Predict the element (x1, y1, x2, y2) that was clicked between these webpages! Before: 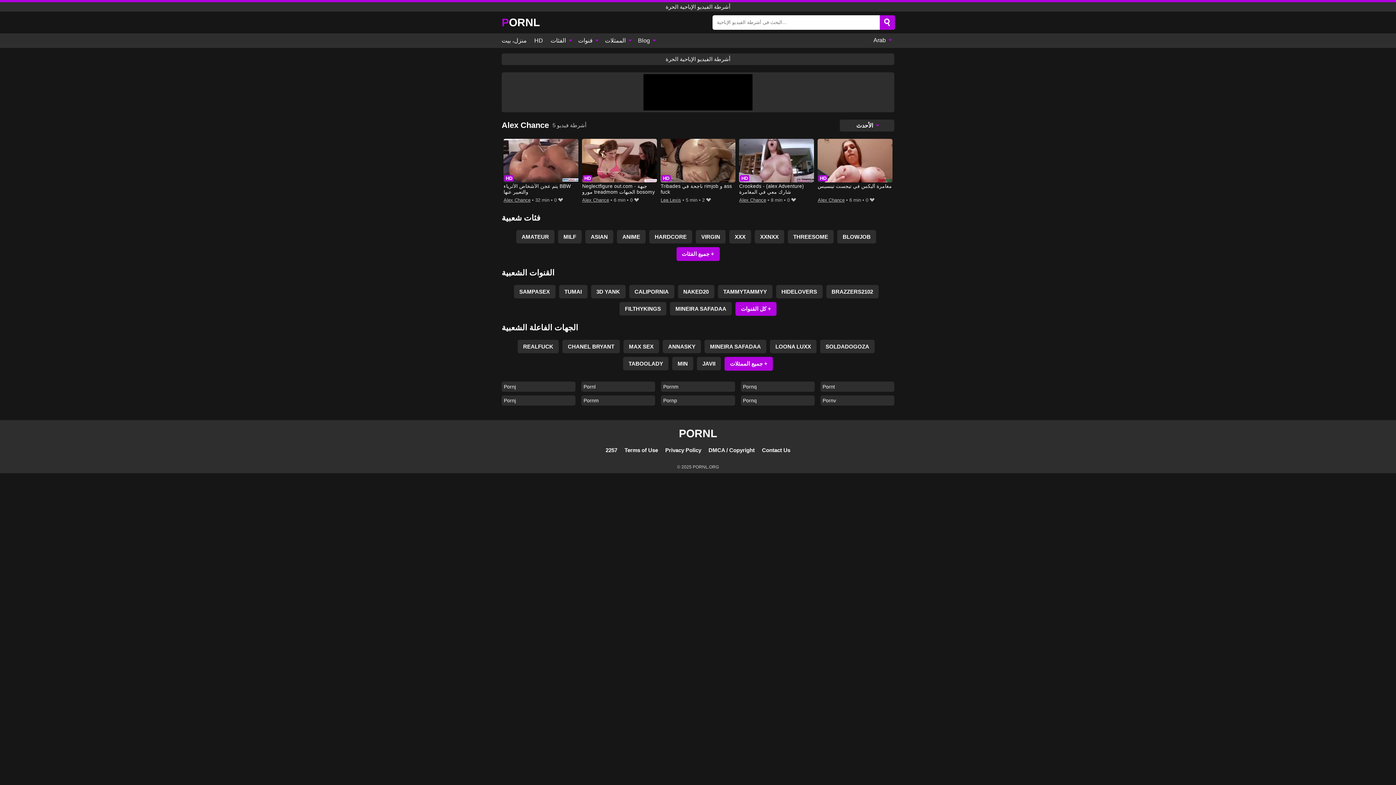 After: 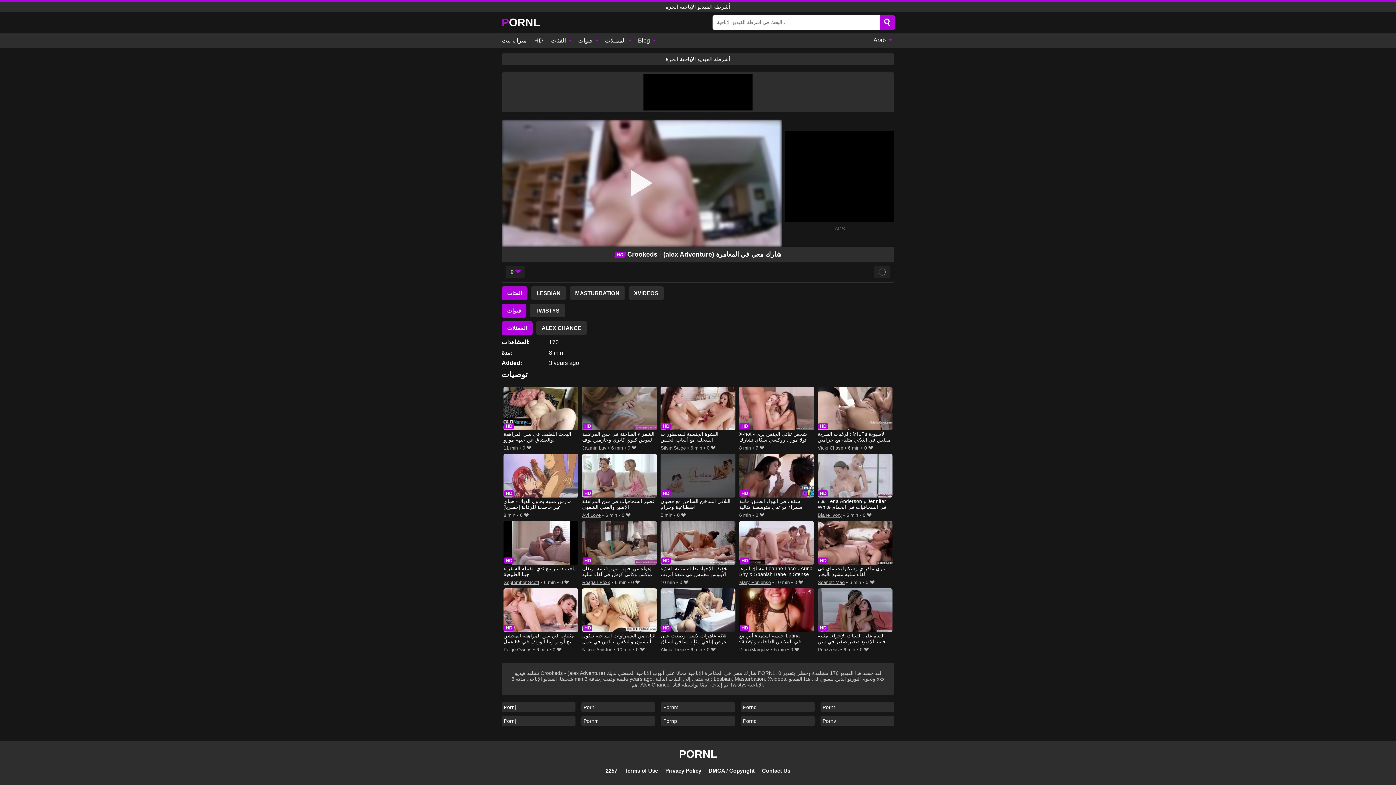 Action: label: Crookeds - (alex Adventure) شارك معي في المغامرة bbox: (739, 138, 814, 195)